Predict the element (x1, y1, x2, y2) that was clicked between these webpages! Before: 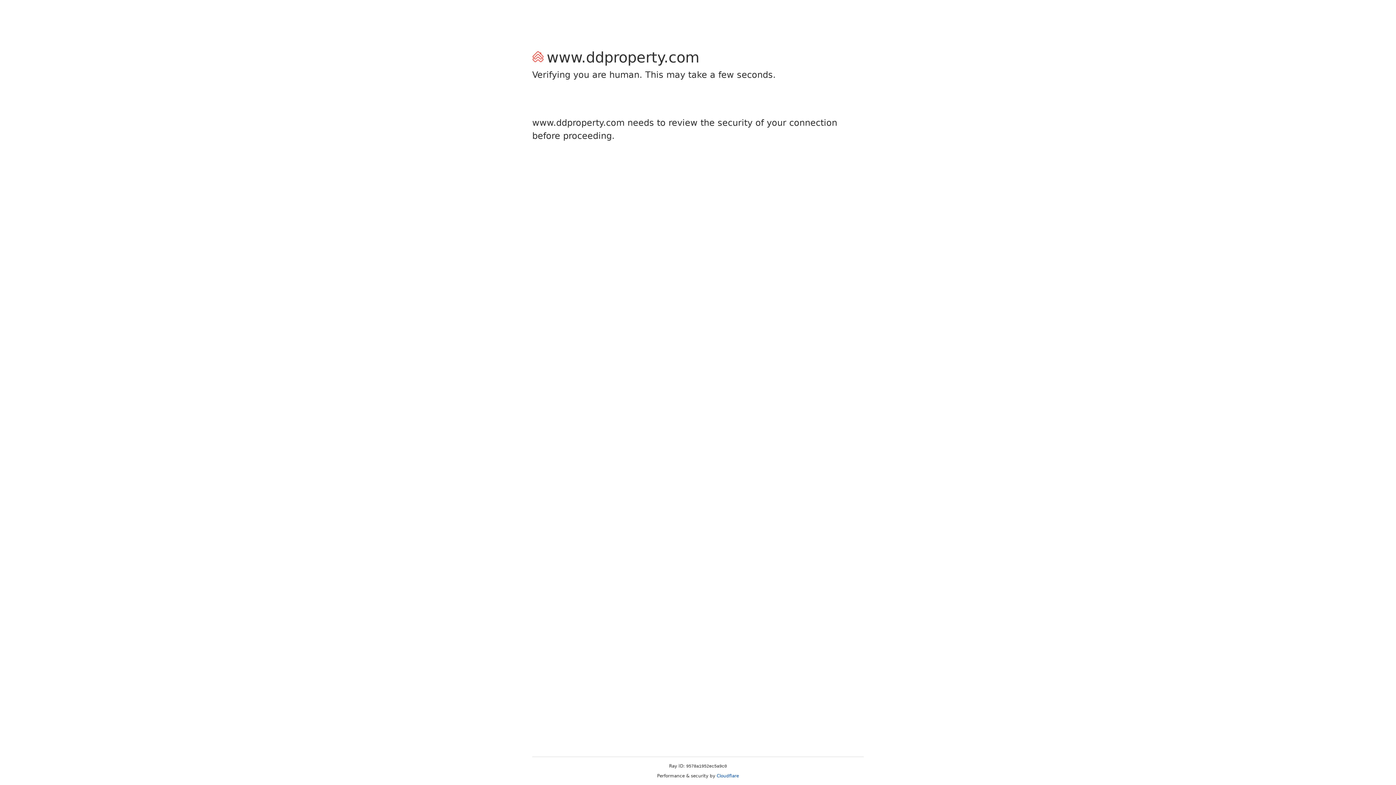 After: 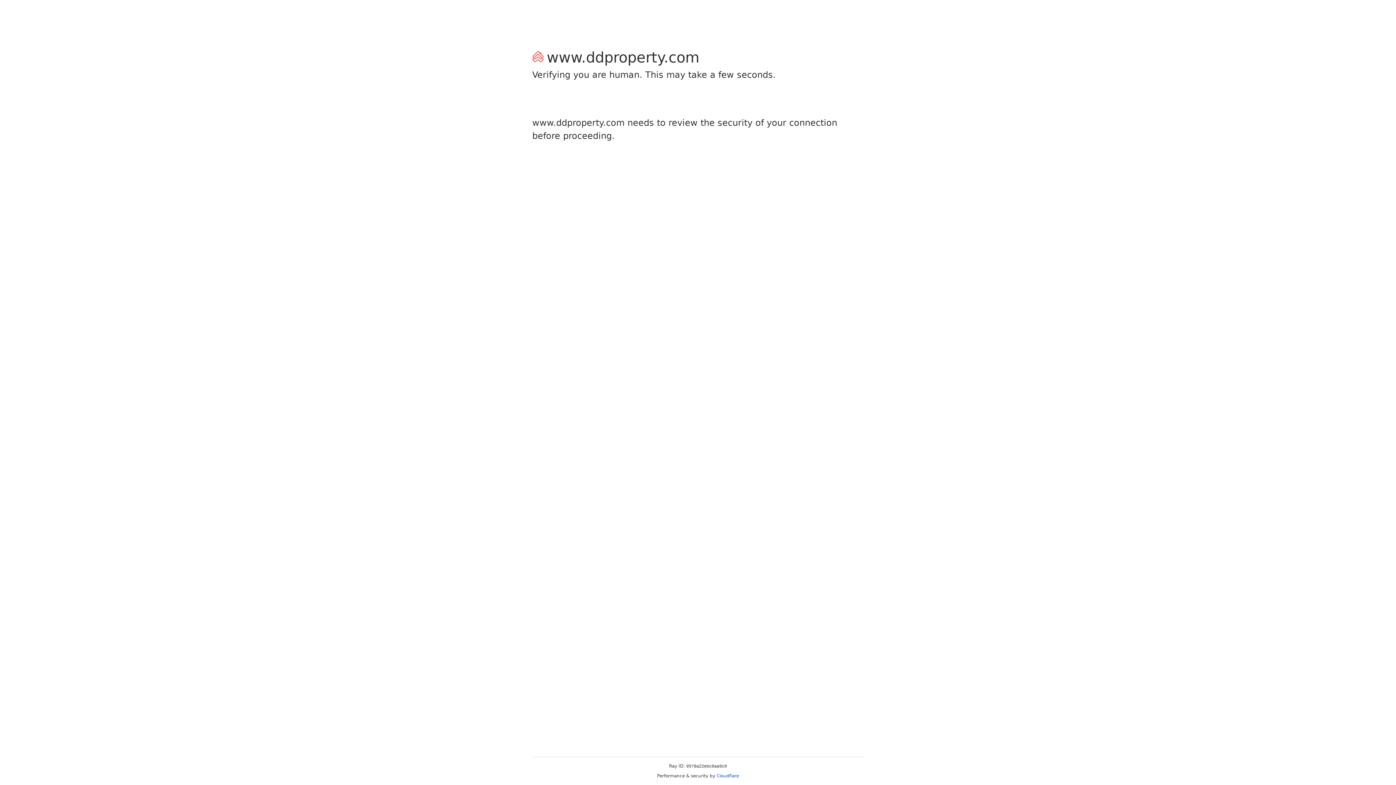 Action: bbox: (716, 773, 739, 778) label: Cloudflare